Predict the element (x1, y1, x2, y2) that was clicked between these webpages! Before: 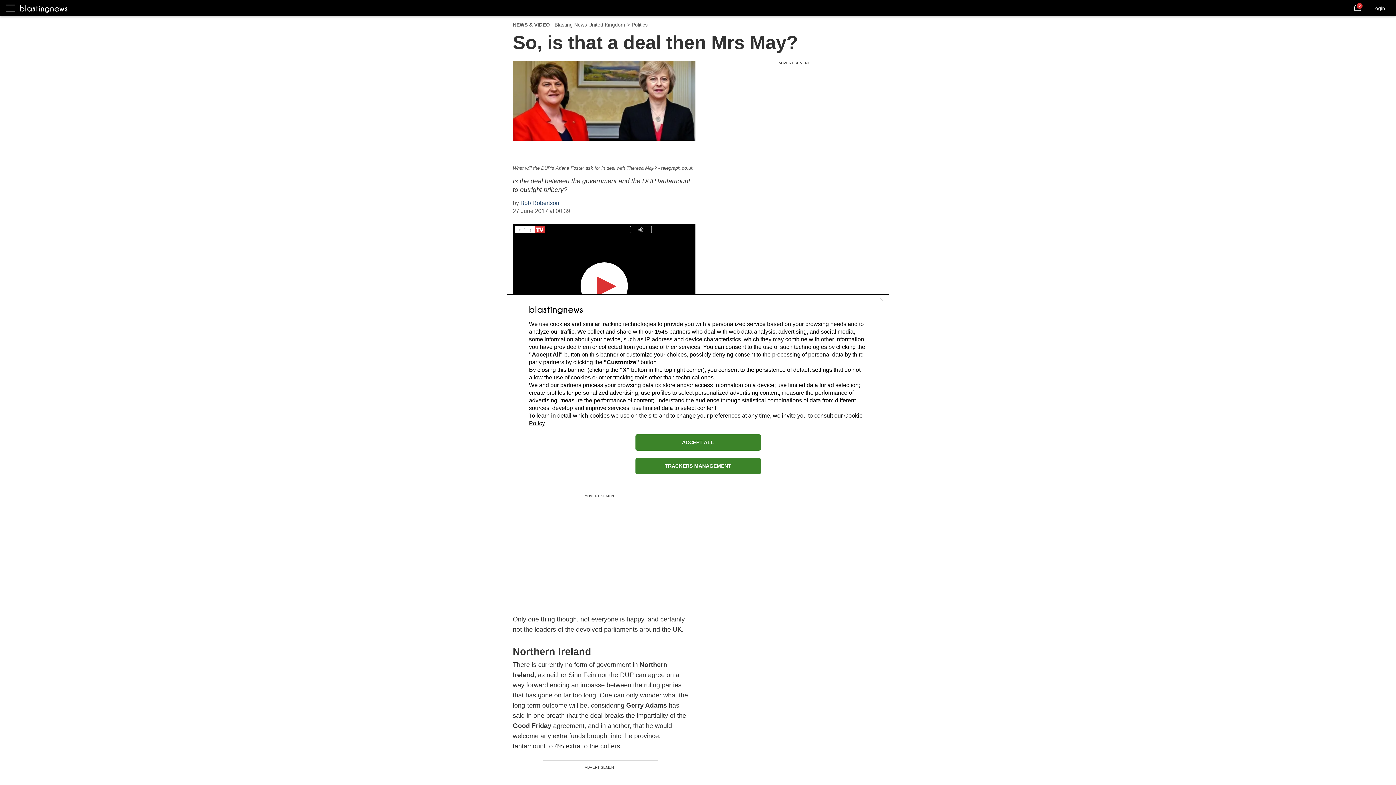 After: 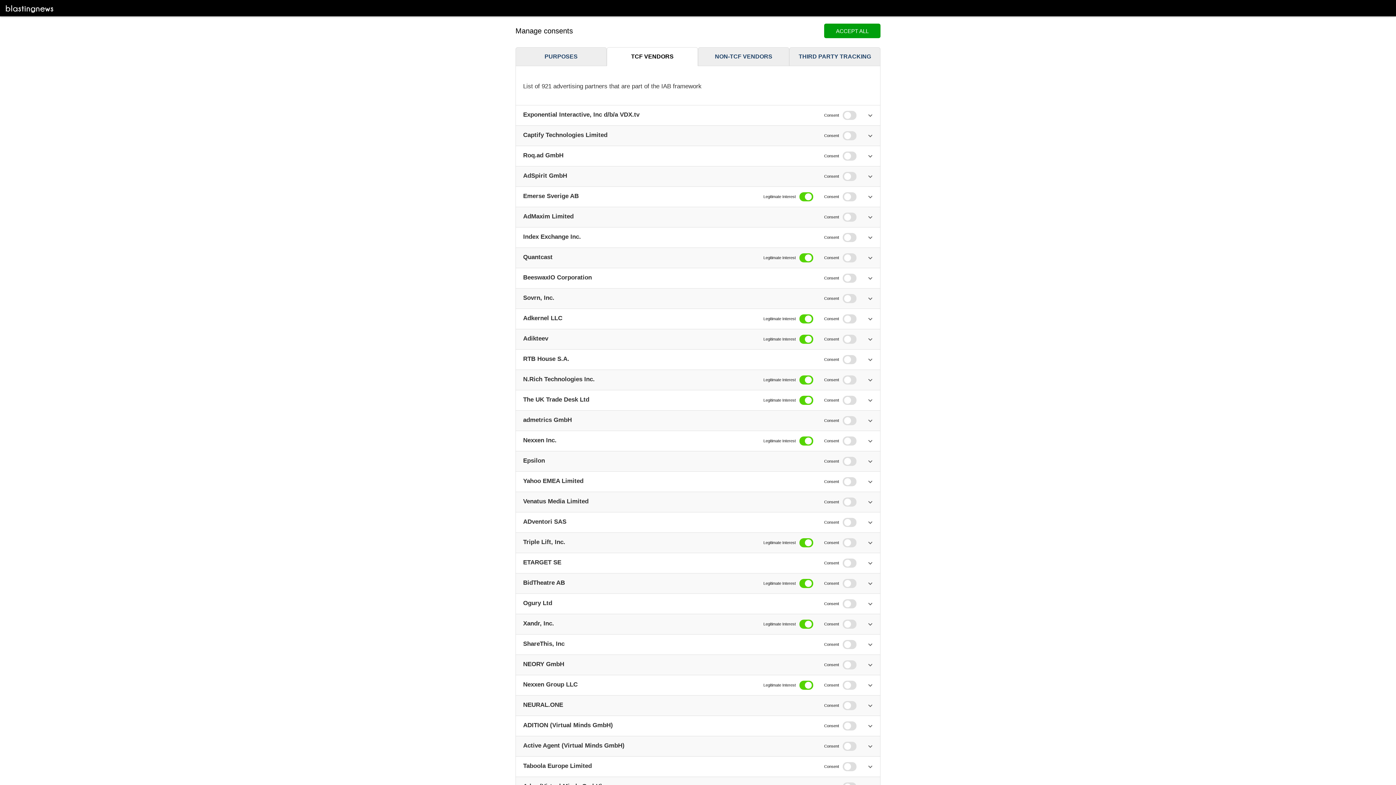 Action: label: 1545 bbox: (654, 328, 668, 334)